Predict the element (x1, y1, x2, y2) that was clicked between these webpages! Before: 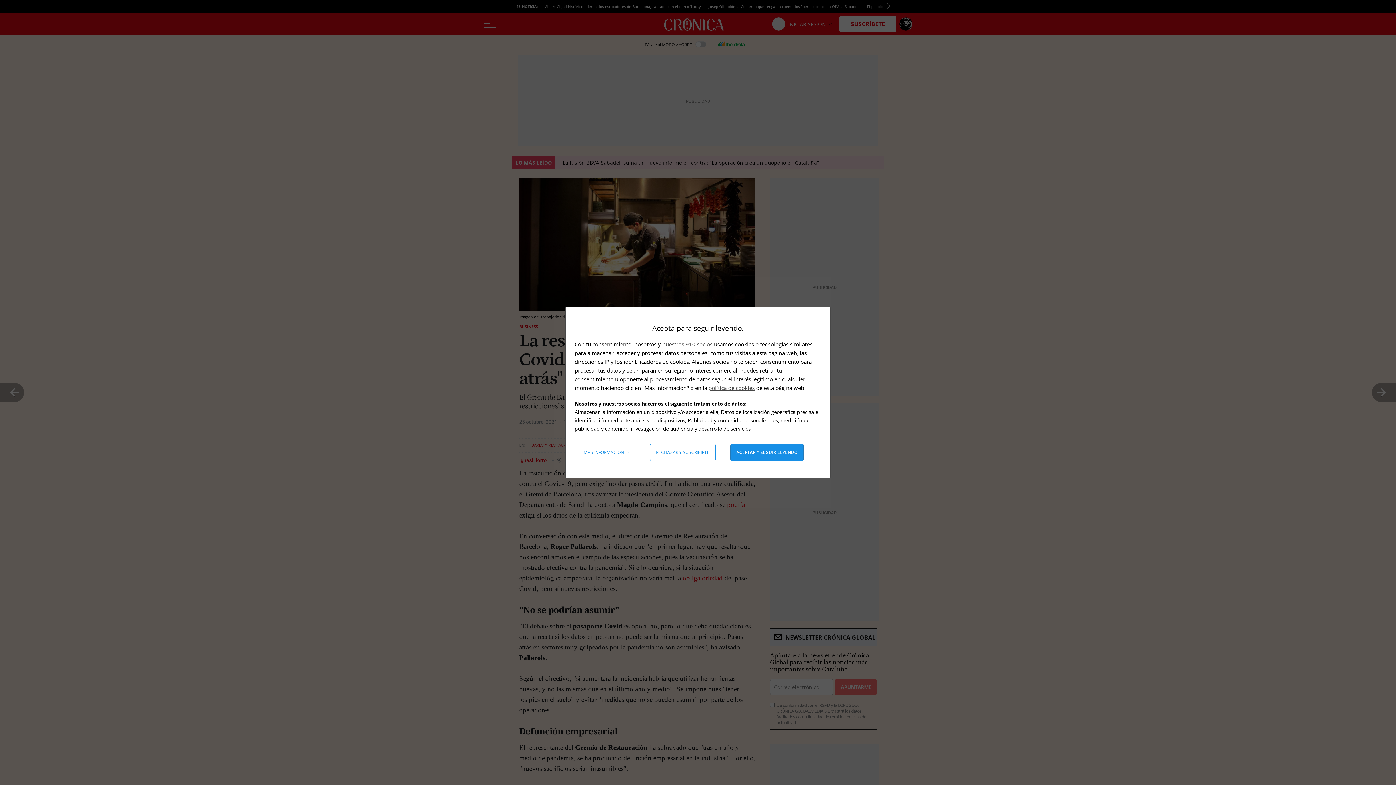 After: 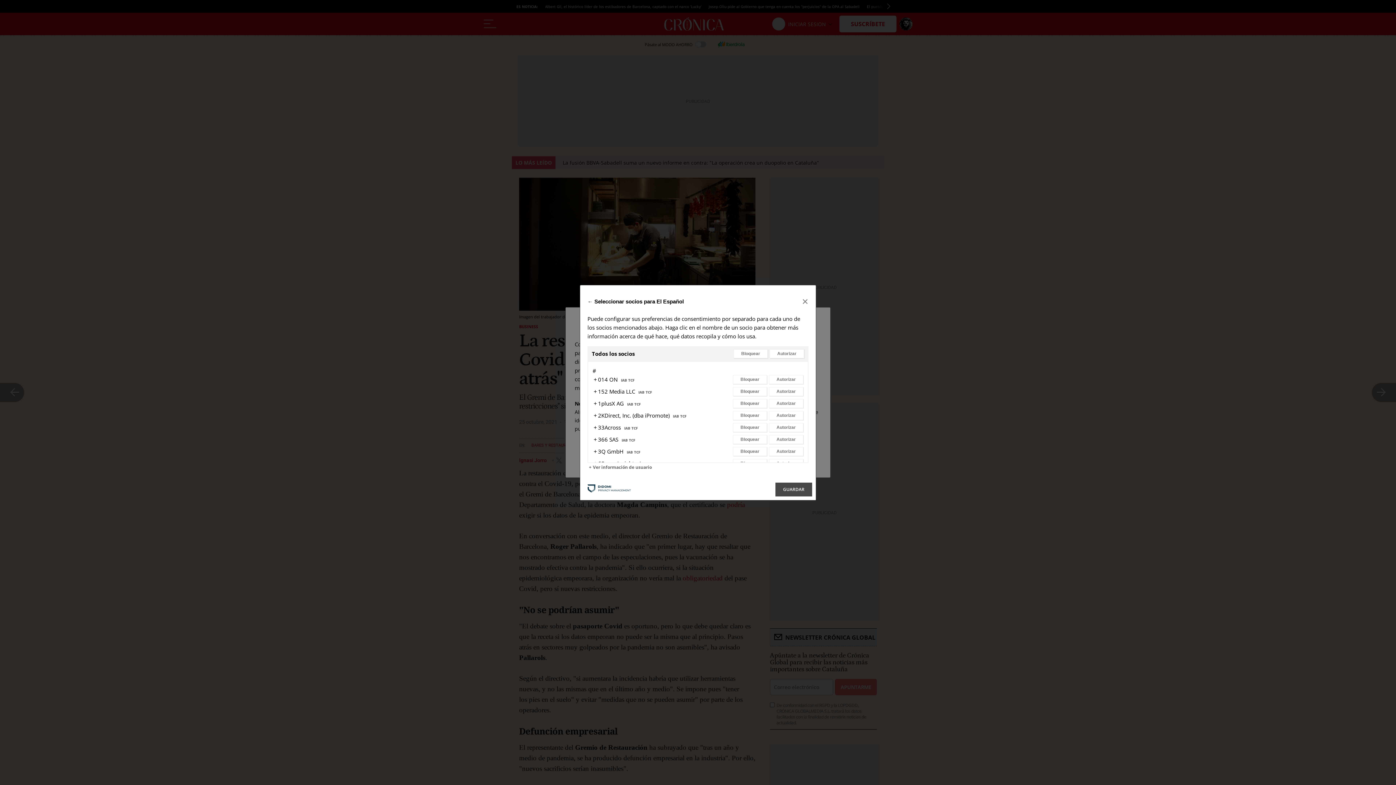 Action: label: nuestros 910 socios bbox: (662, 340, 712, 348)